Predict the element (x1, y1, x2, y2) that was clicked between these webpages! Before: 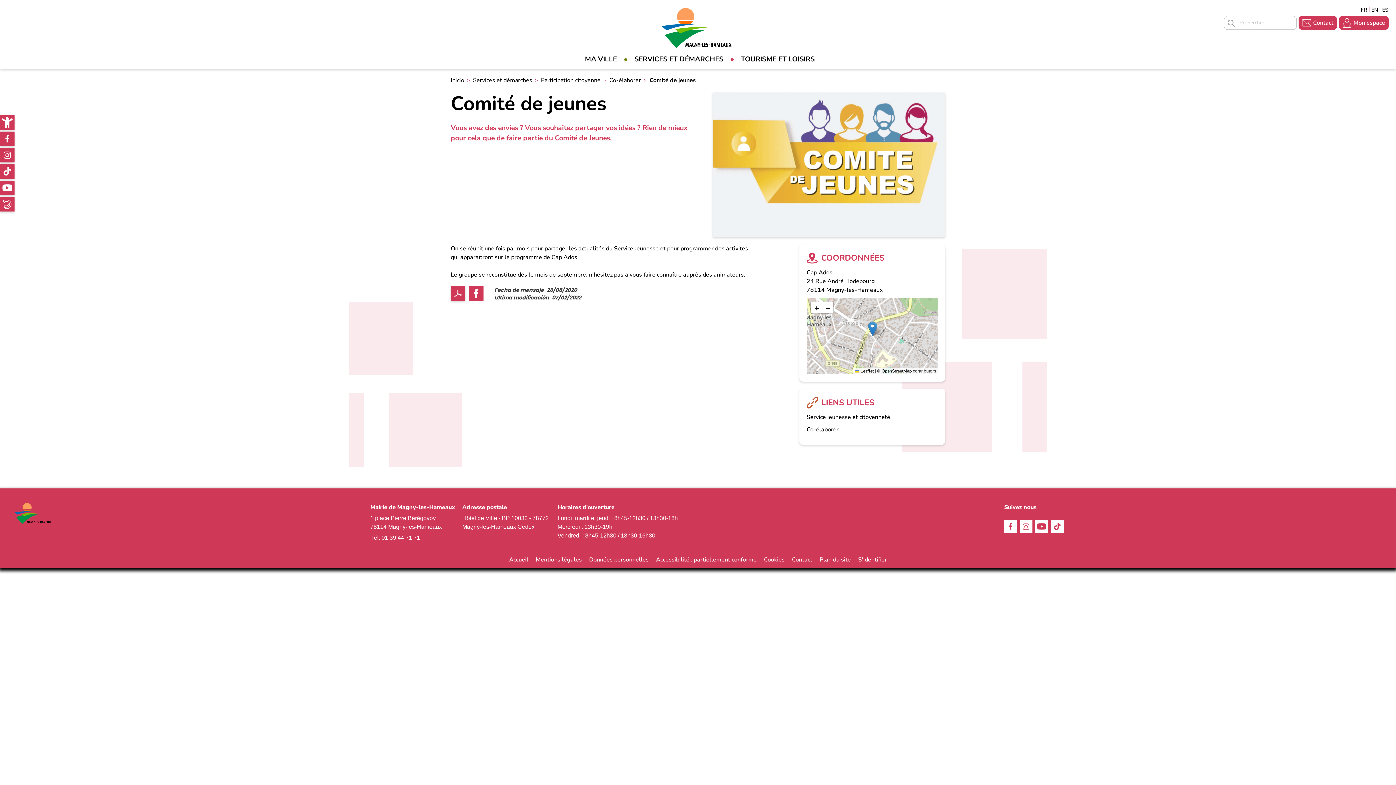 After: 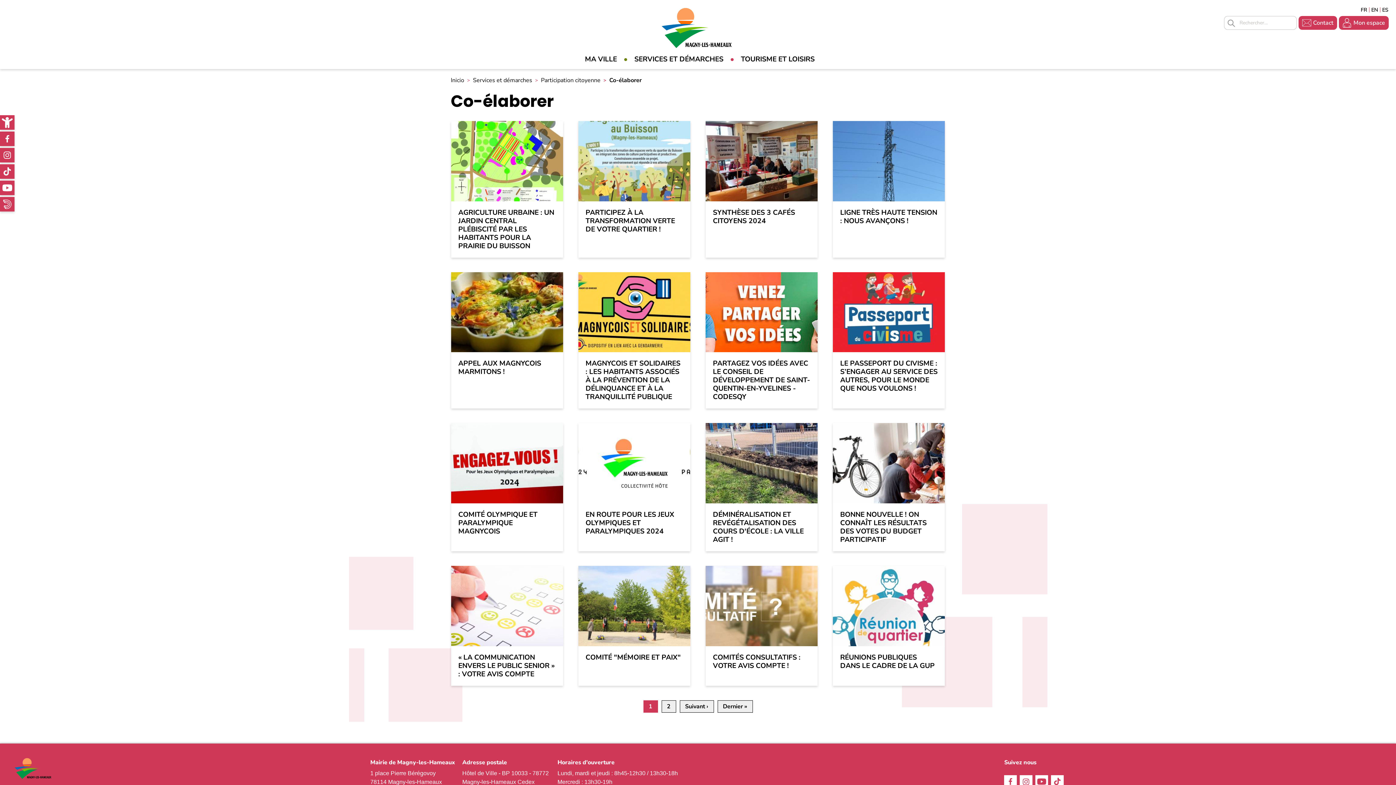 Action: label: Co-élaborer bbox: (609, 76, 641, 84)